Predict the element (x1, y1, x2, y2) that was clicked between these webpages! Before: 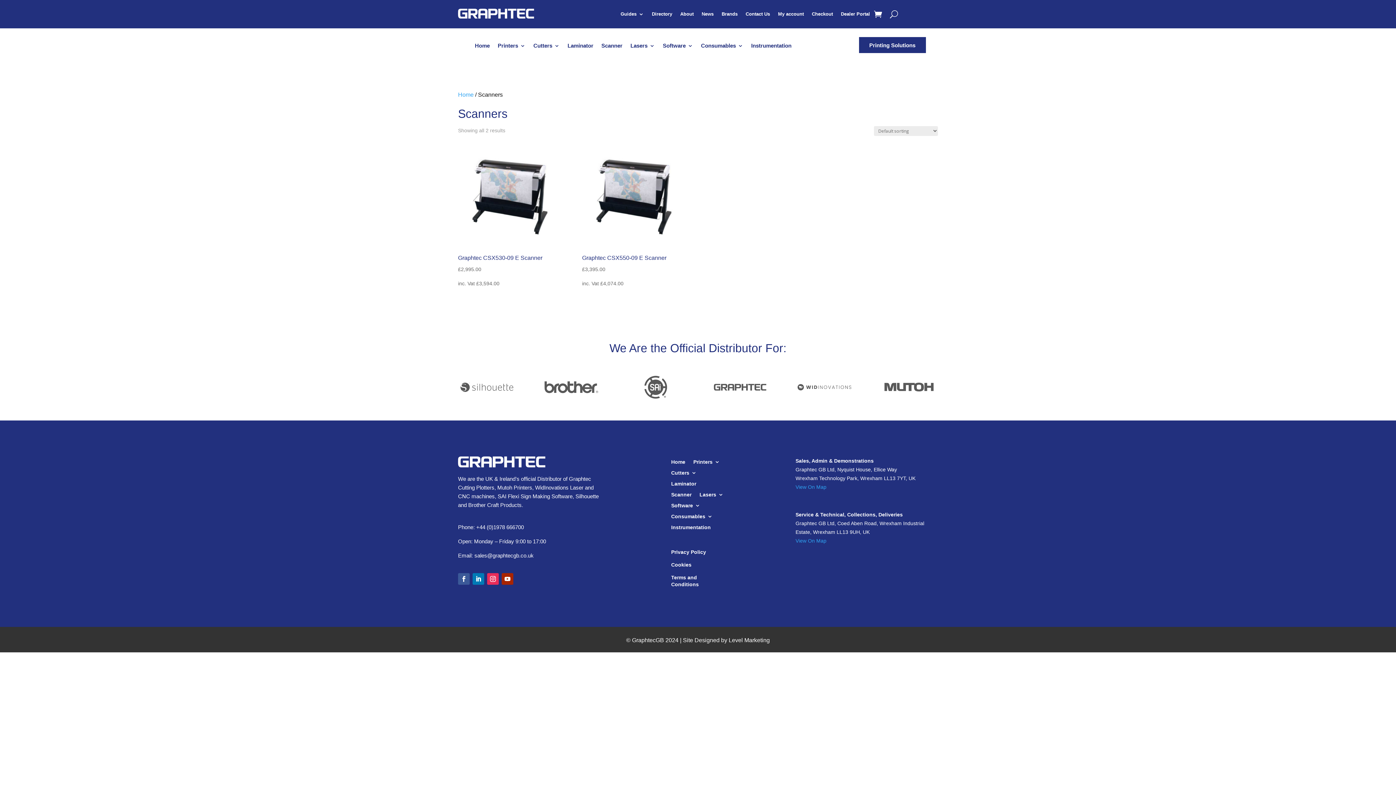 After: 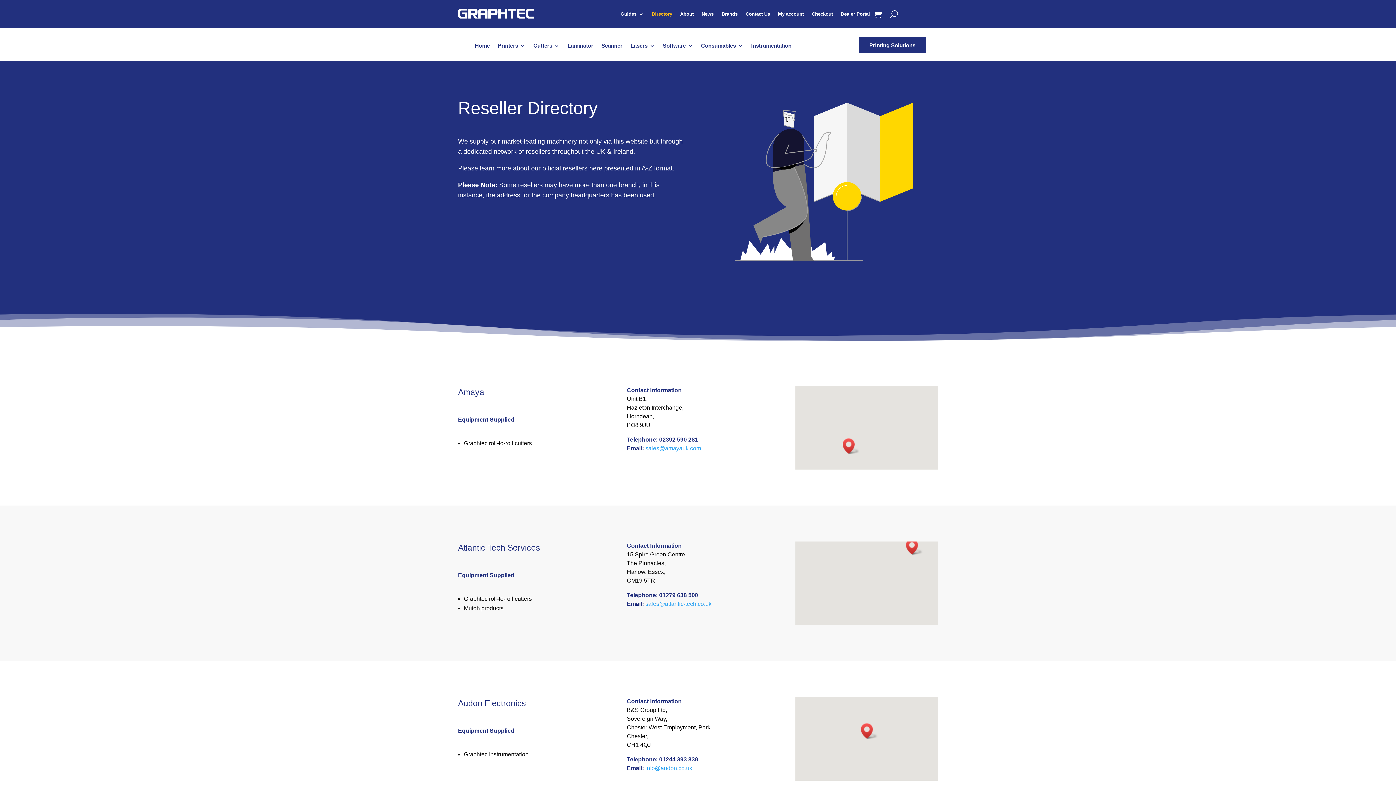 Action: bbox: (652, 11, 672, 19) label: Directory